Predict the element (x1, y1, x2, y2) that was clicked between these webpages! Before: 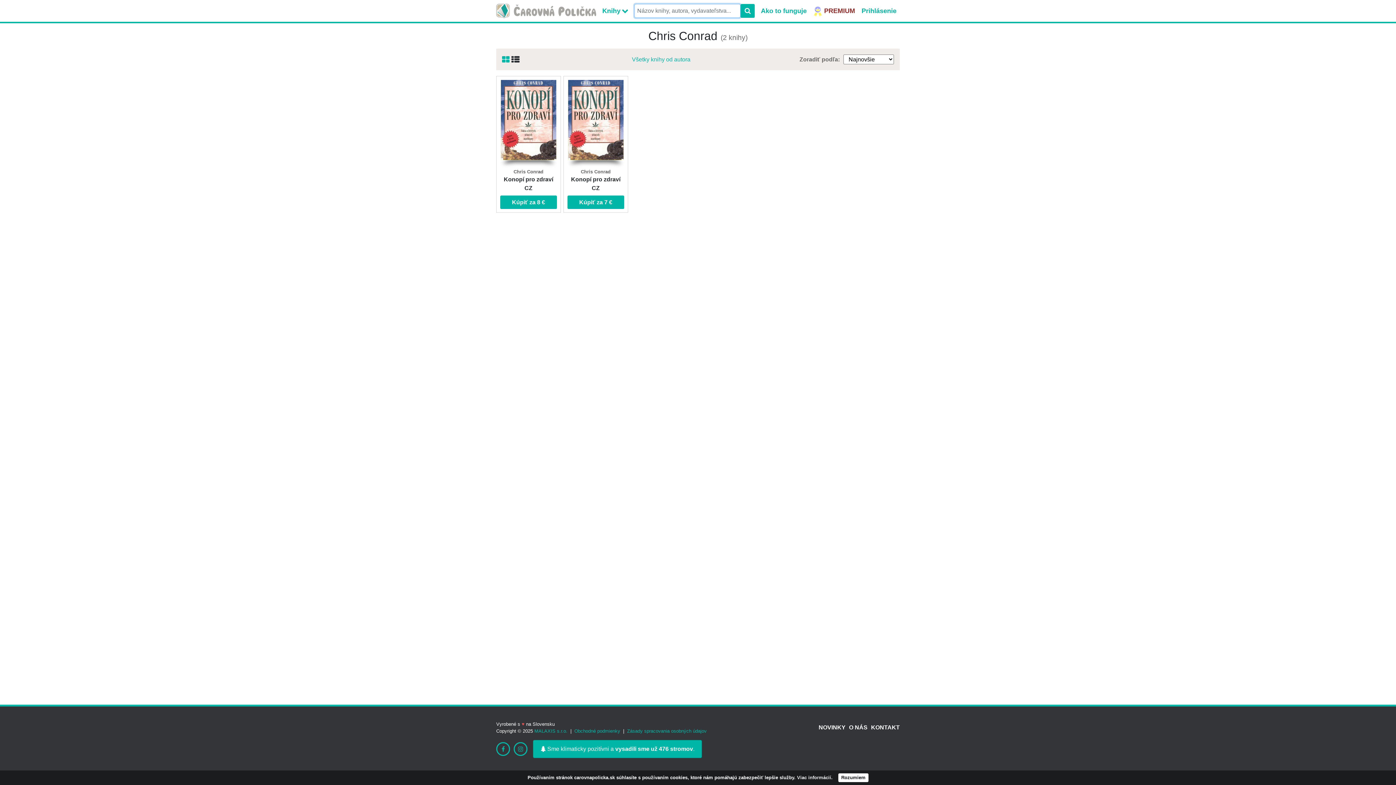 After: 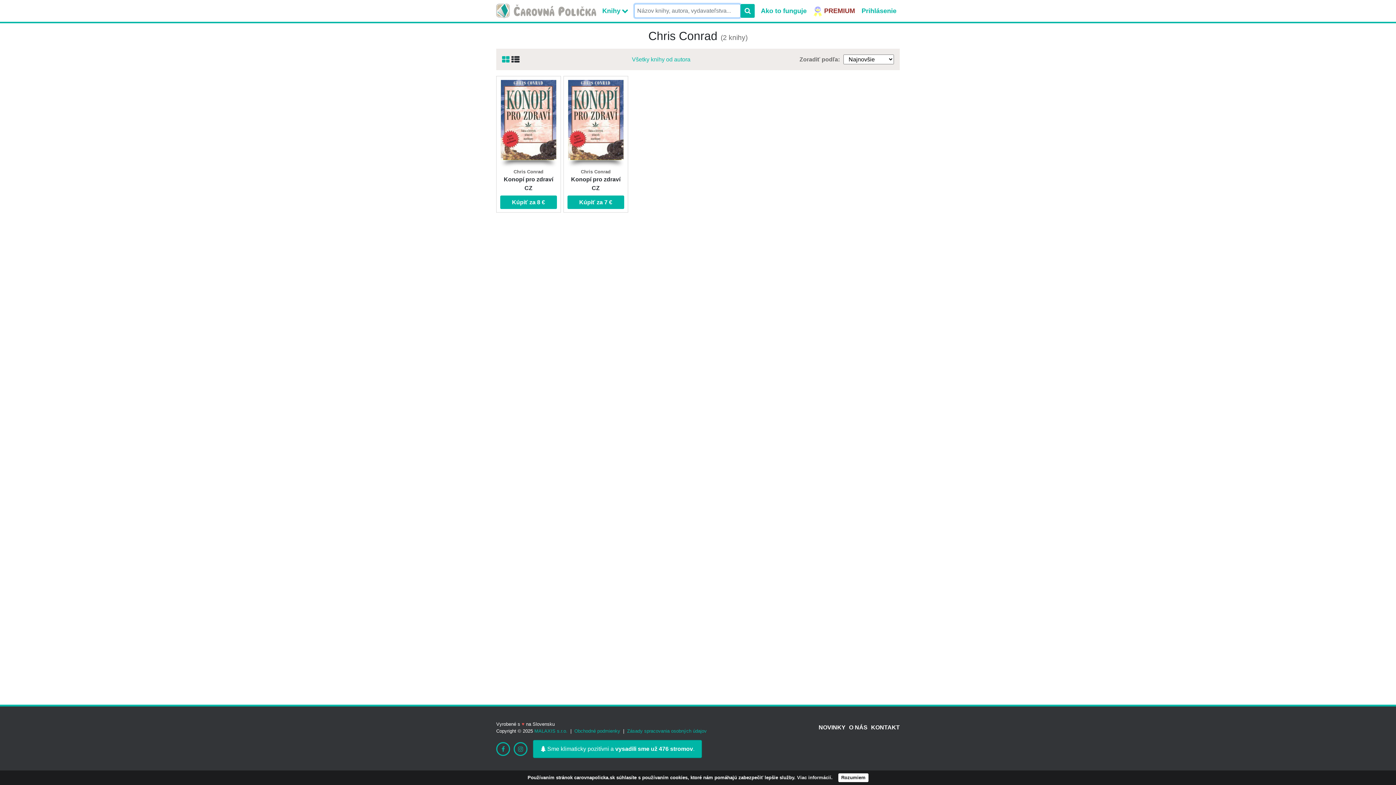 Action: label: Mriežka bbox: (502, 55, 509, 63)